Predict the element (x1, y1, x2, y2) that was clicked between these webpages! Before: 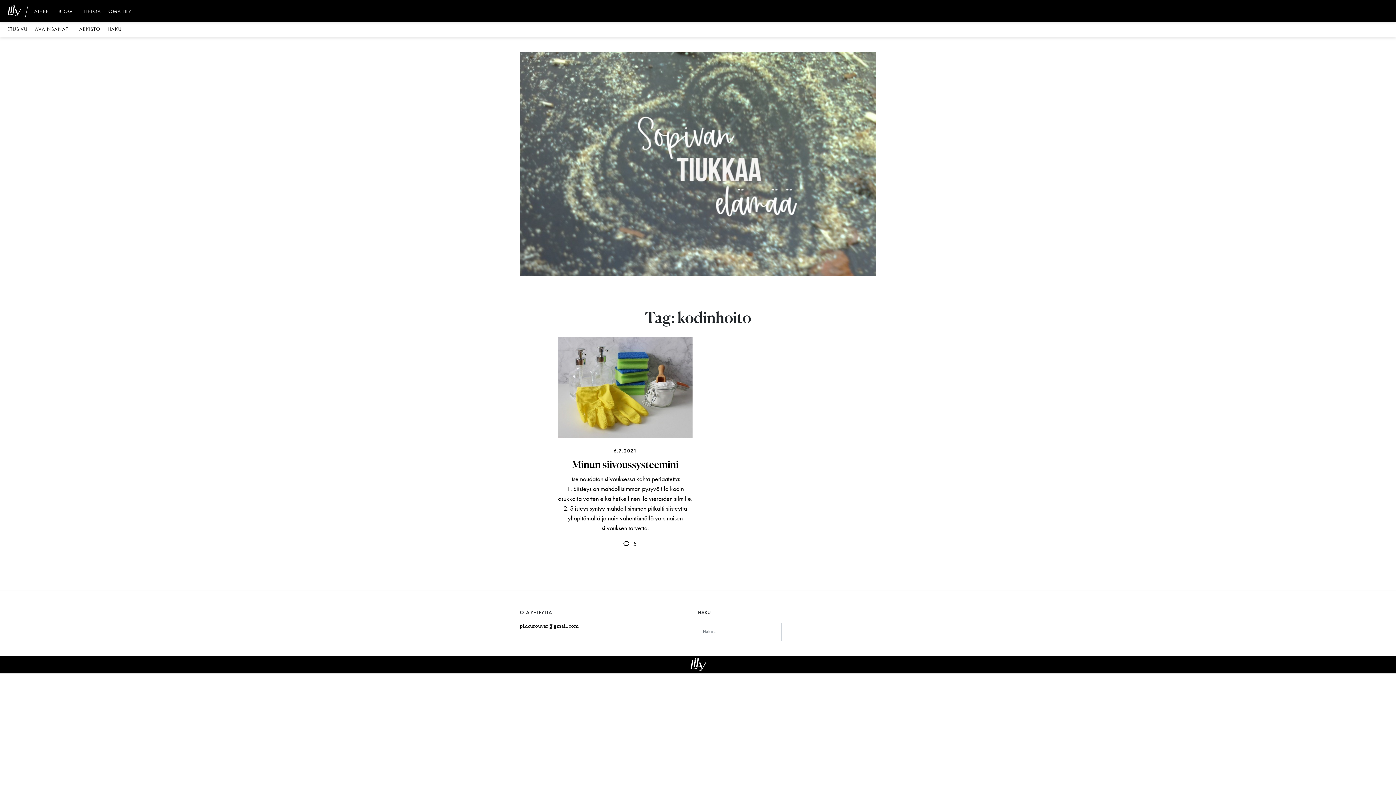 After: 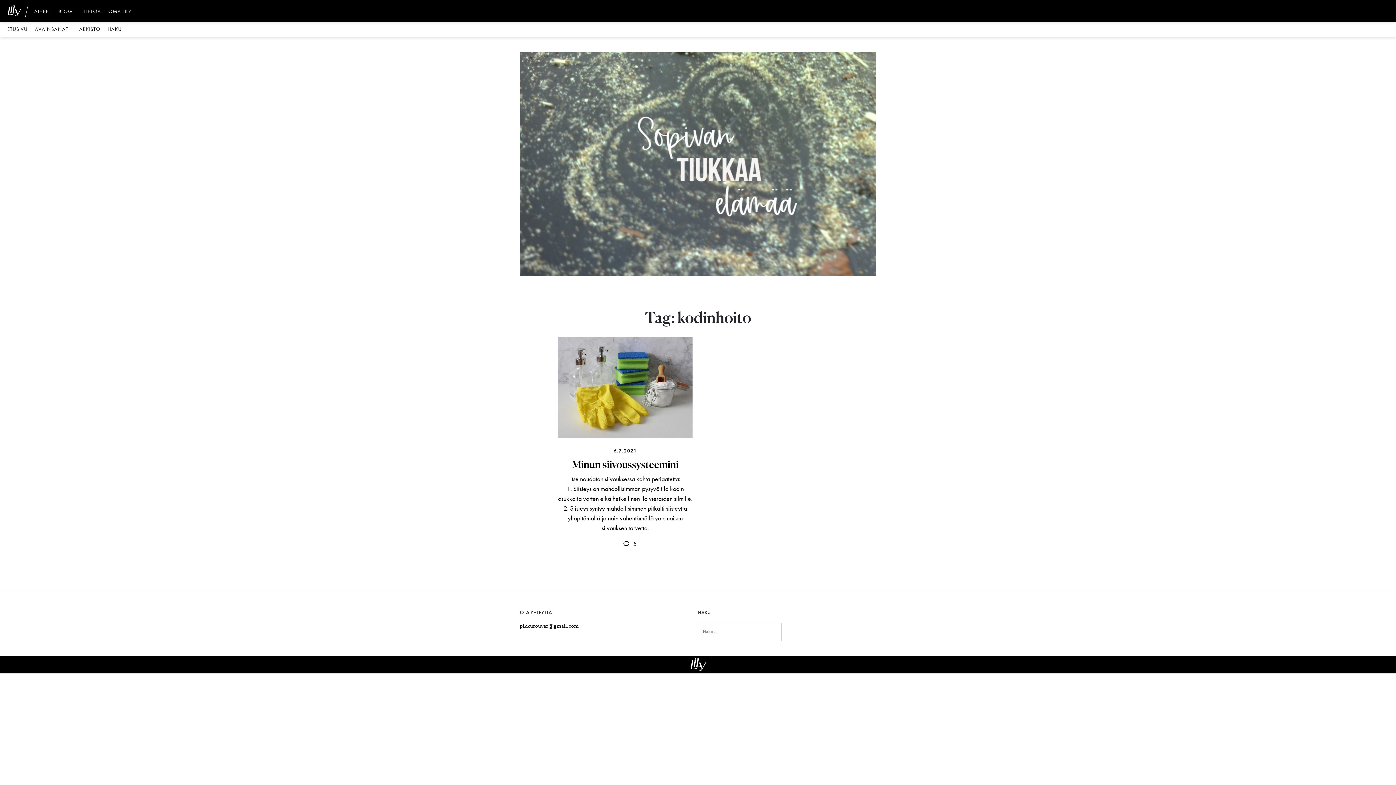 Action: bbox: (520, 624, 578, 629) label: pikkurouvar@gmail.com